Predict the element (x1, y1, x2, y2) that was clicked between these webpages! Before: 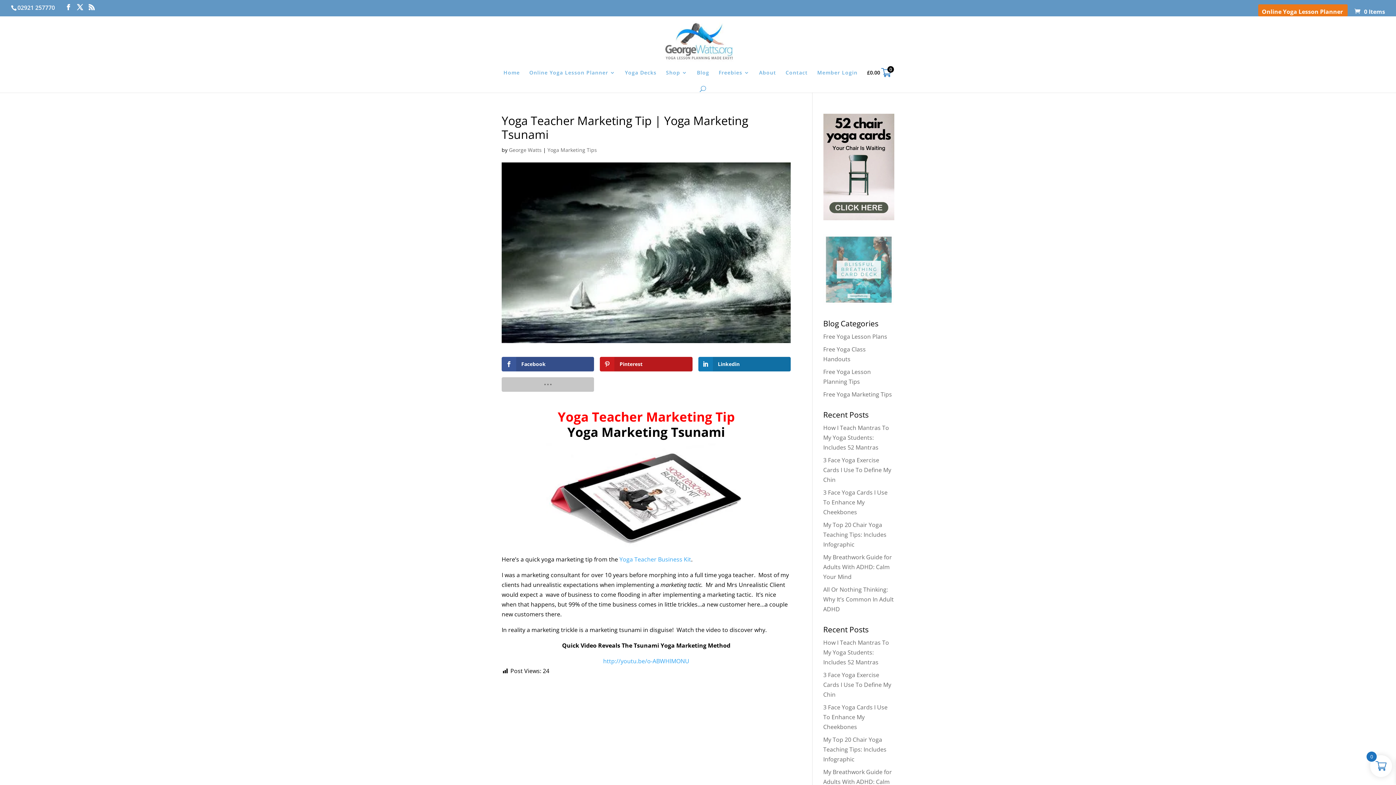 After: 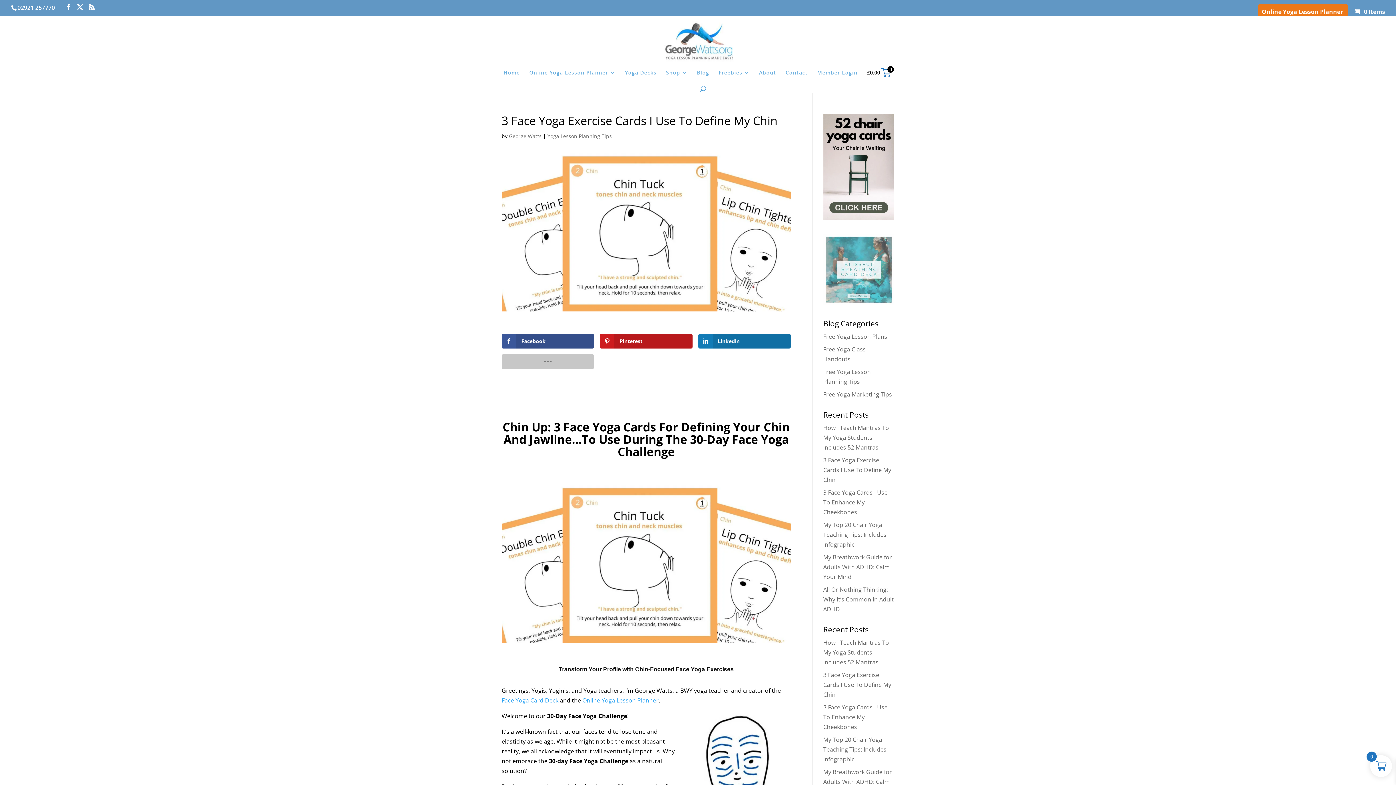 Action: bbox: (823, 671, 891, 698) label: 3 Face Yoga Exercise Cards I Use To Define My Chin